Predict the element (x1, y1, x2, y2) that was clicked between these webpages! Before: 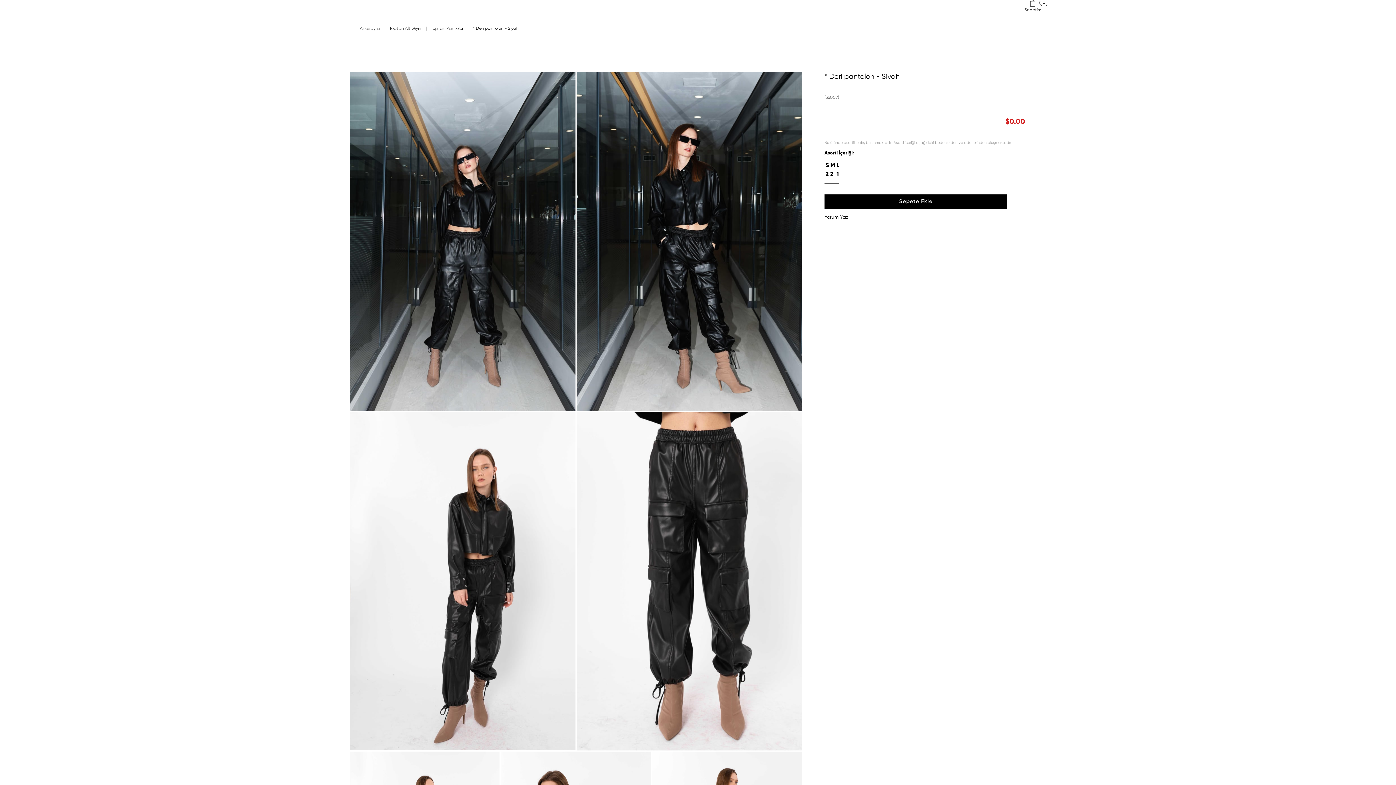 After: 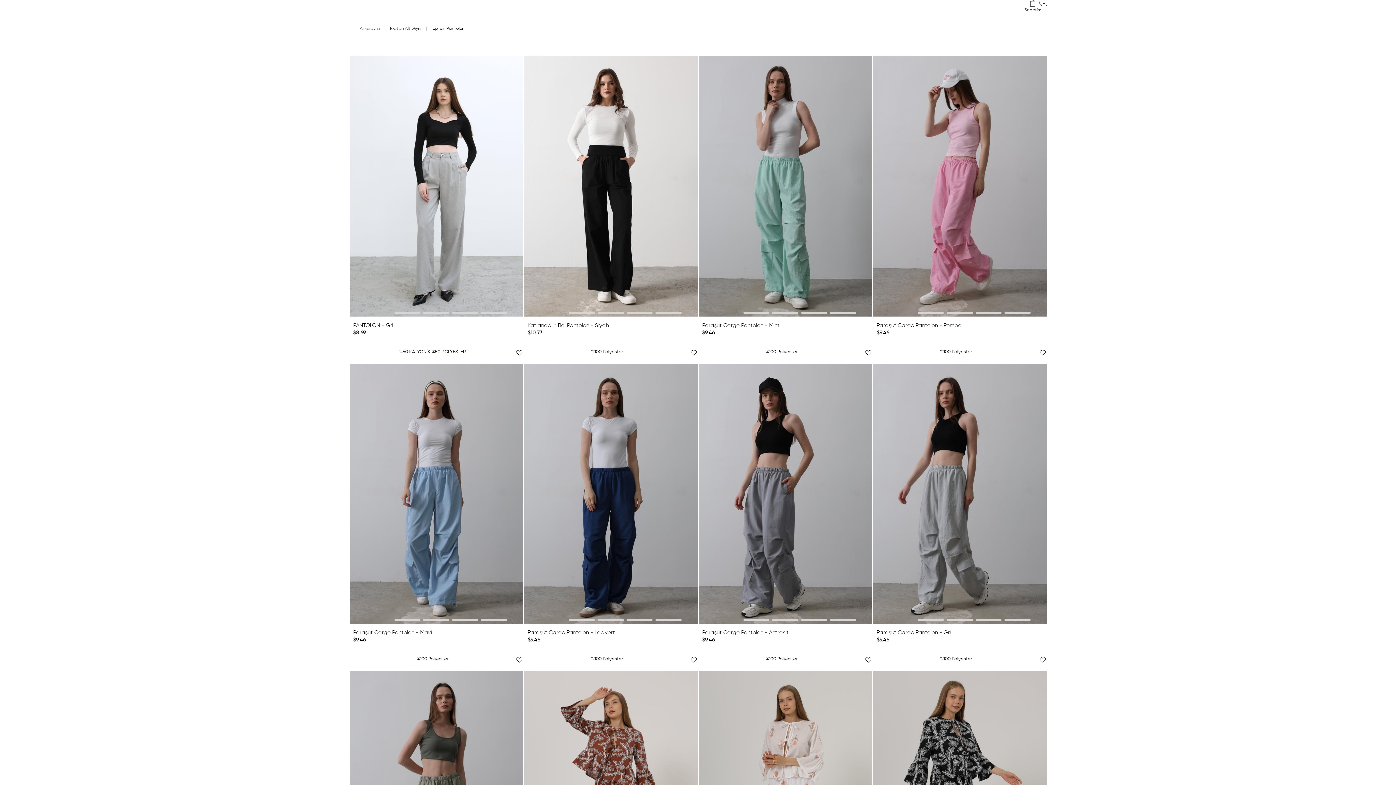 Action: label: Toptan Pantolon bbox: (430, 14, 464, 43)